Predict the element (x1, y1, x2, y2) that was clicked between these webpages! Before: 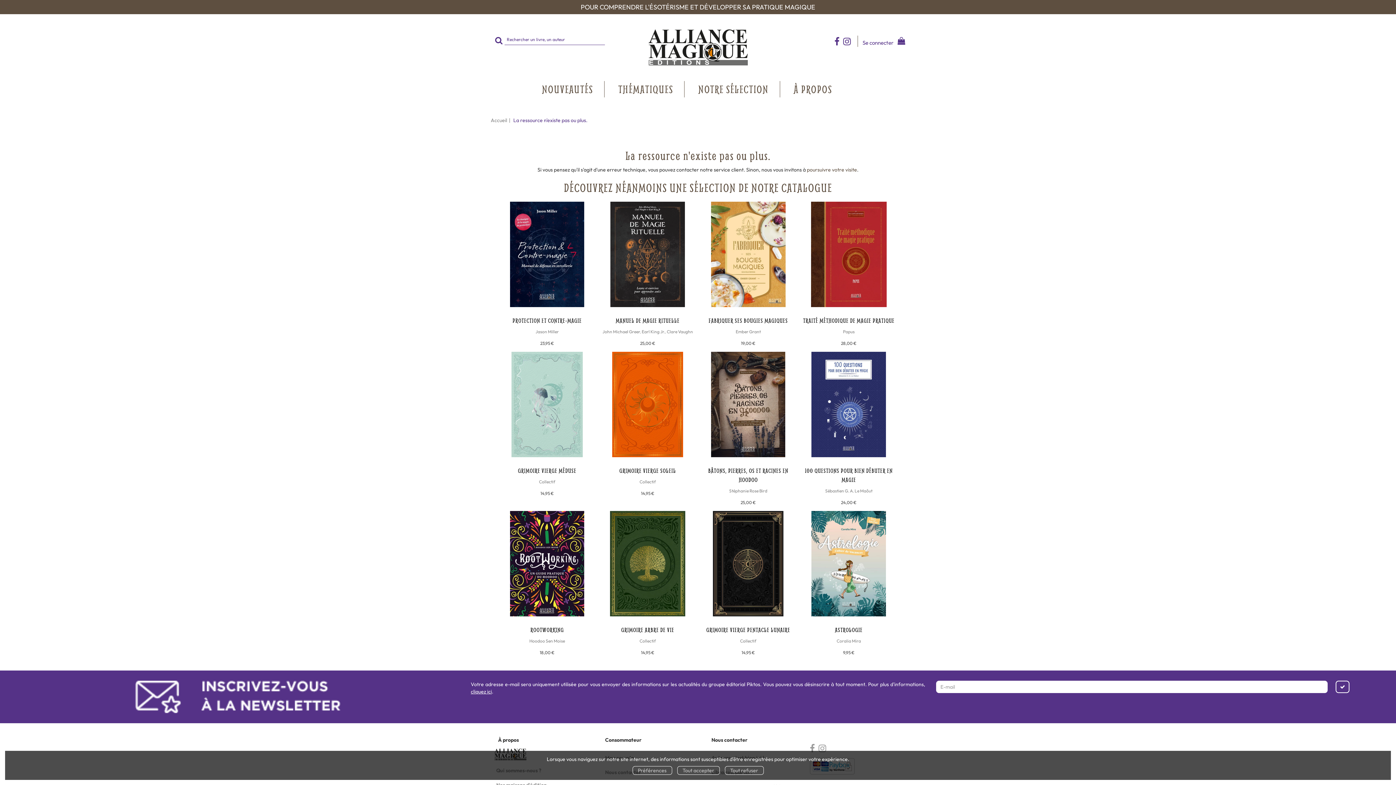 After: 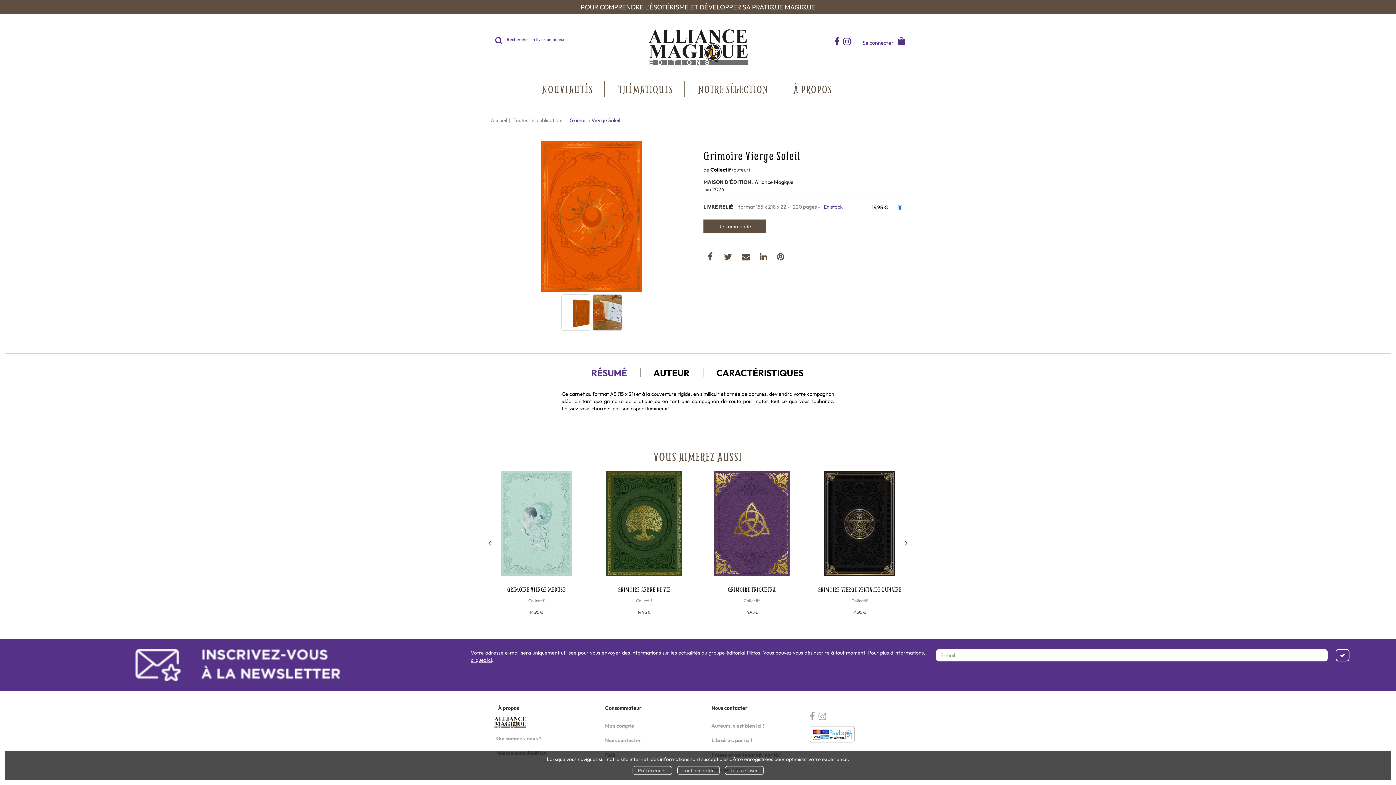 Action: bbox: (612, 351, 683, 457)